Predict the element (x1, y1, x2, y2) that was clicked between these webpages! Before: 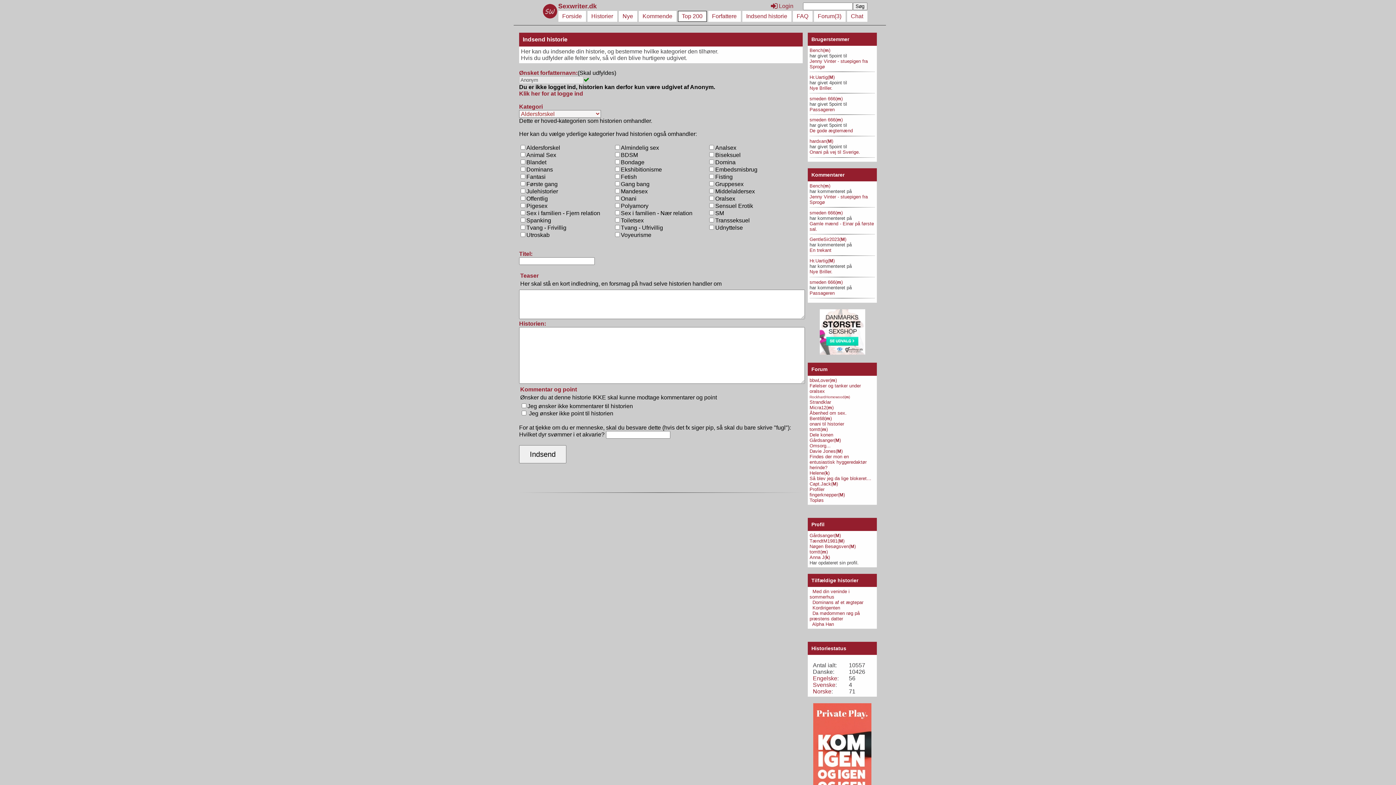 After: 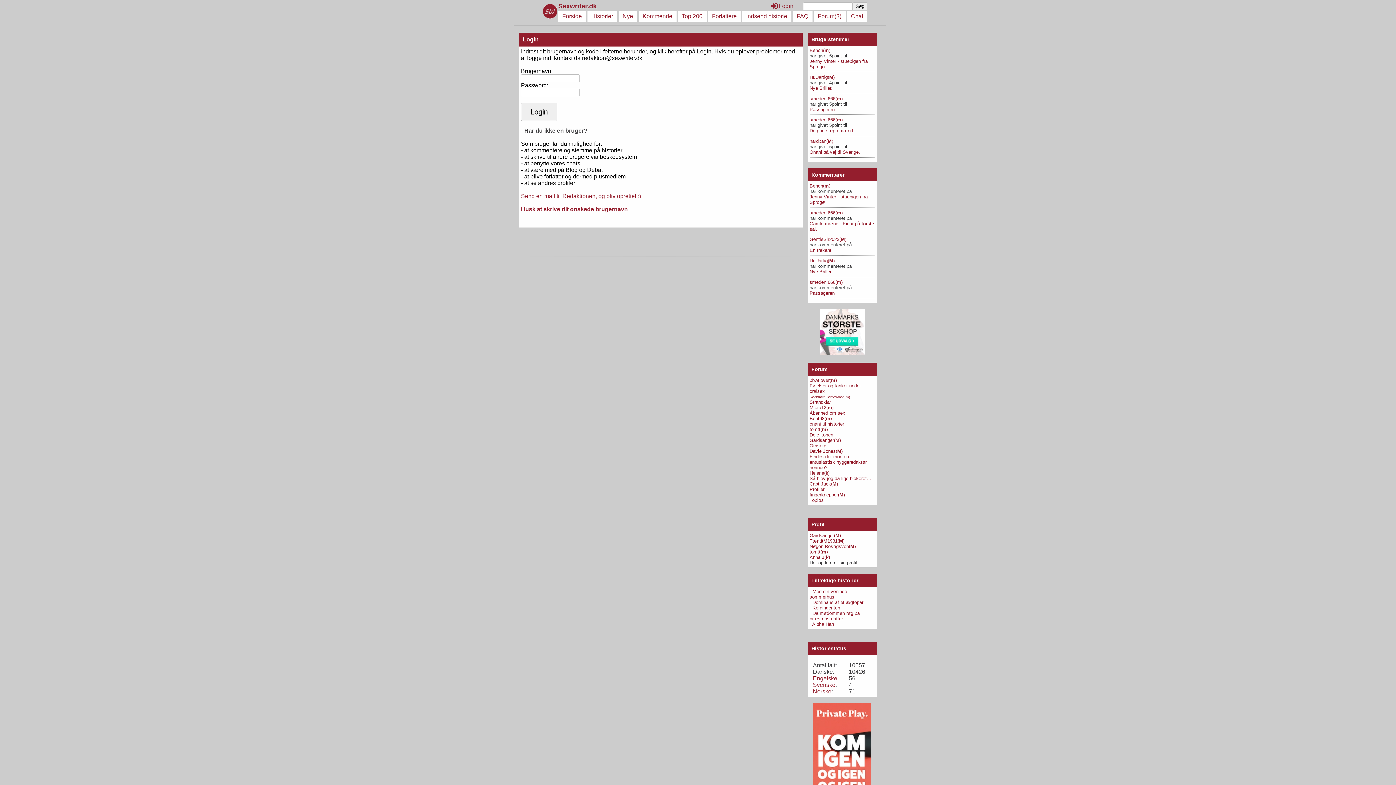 Action: bbox: (809, 236, 846, 242) label: GentleSir2023(M)